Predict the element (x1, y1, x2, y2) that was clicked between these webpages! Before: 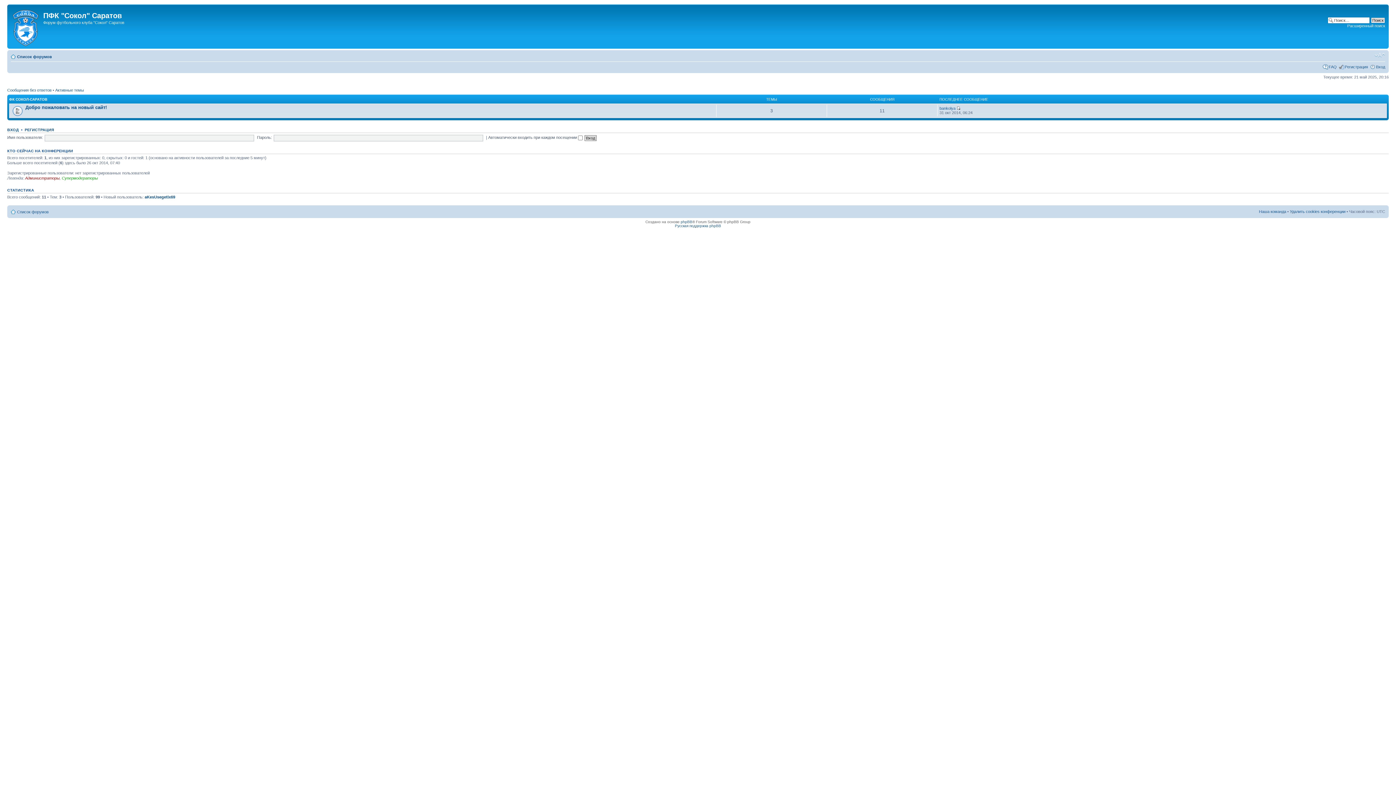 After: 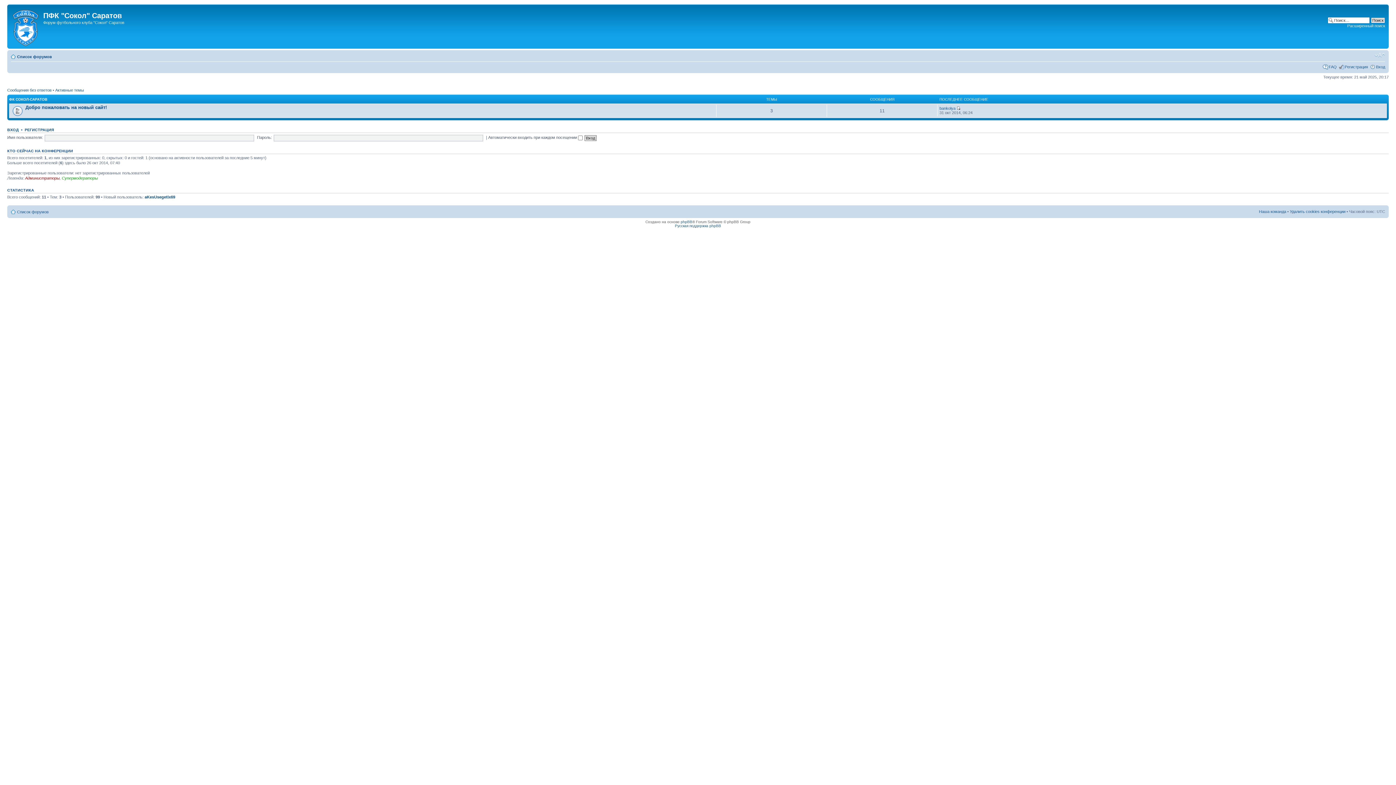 Action: label: Список форумов bbox: (17, 209, 48, 214)